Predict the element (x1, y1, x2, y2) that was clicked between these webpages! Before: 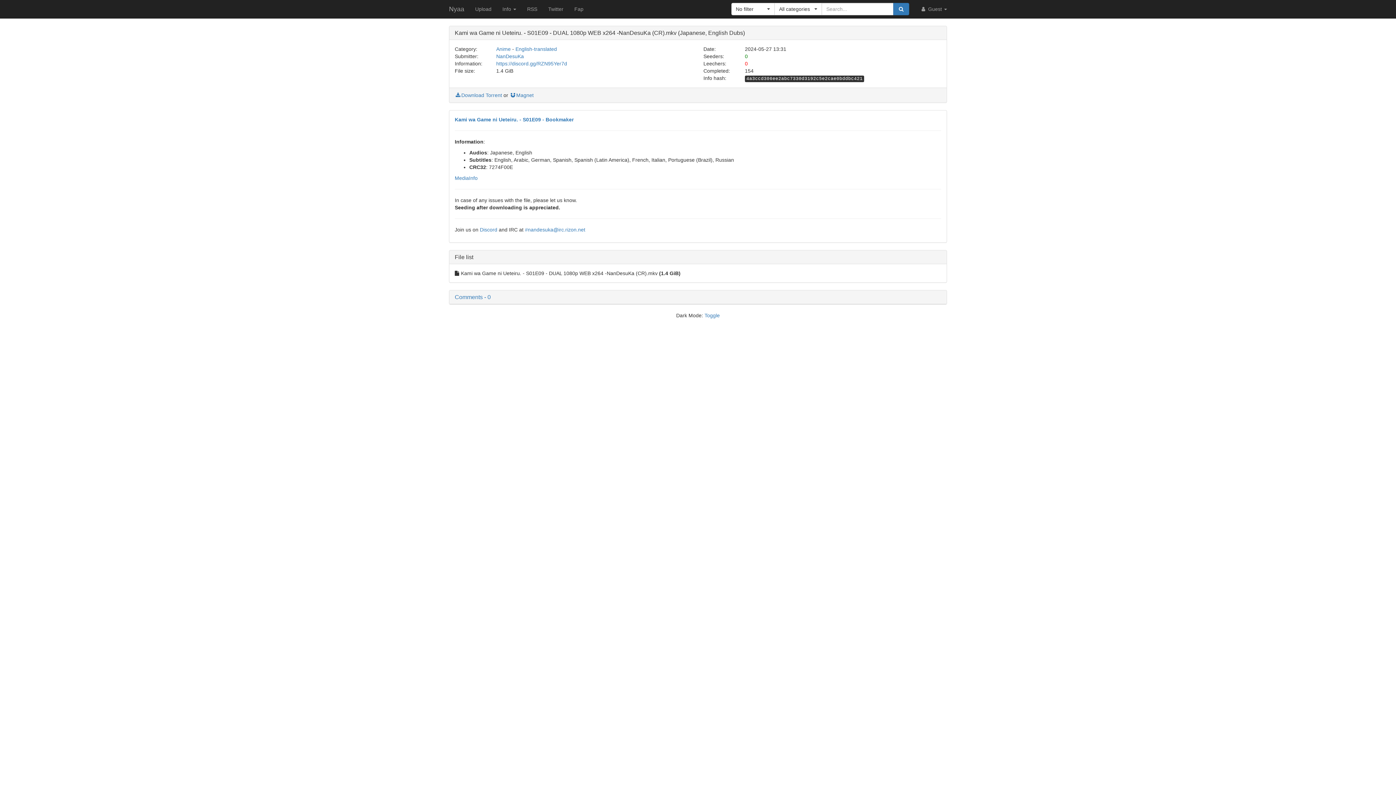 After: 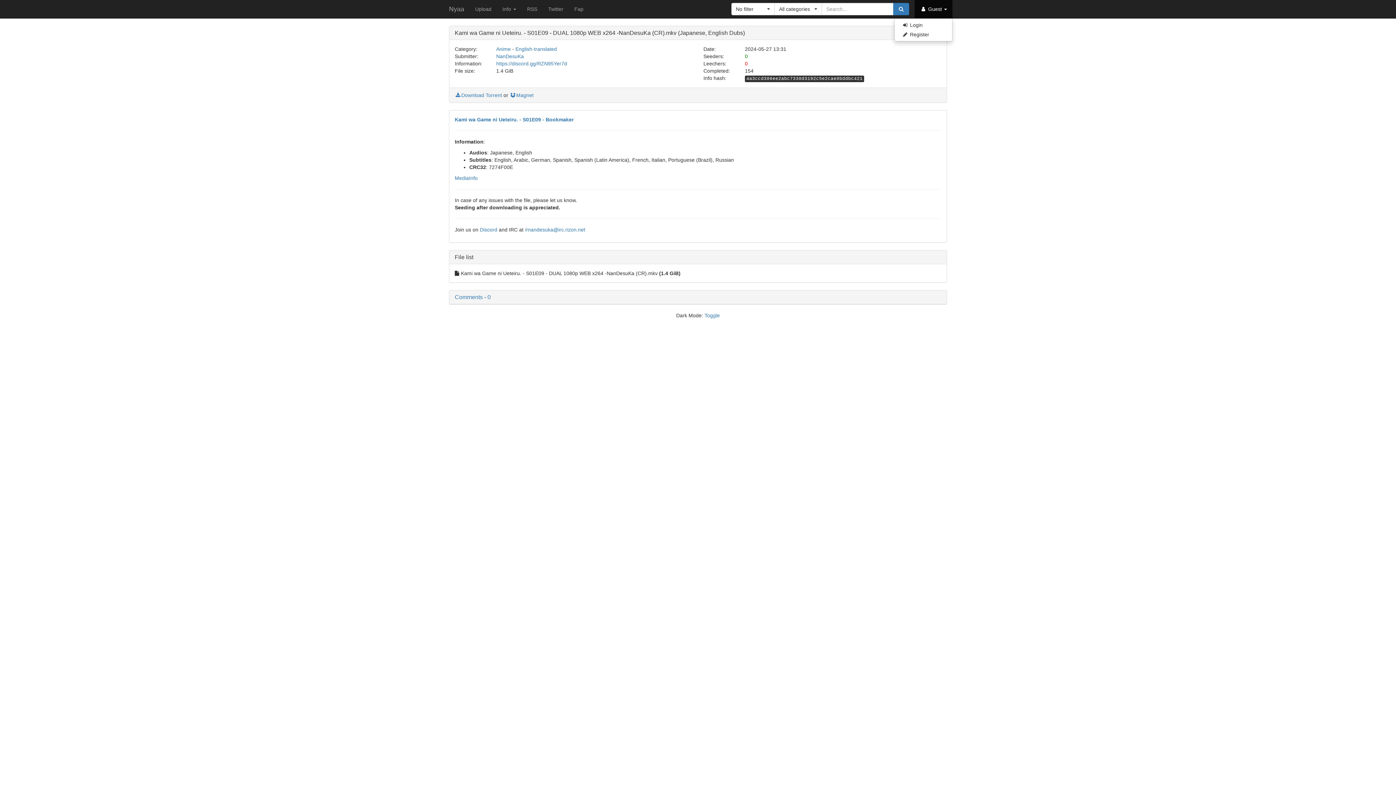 Action: bbox: (914, 0, 952, 18) label:  Guest 